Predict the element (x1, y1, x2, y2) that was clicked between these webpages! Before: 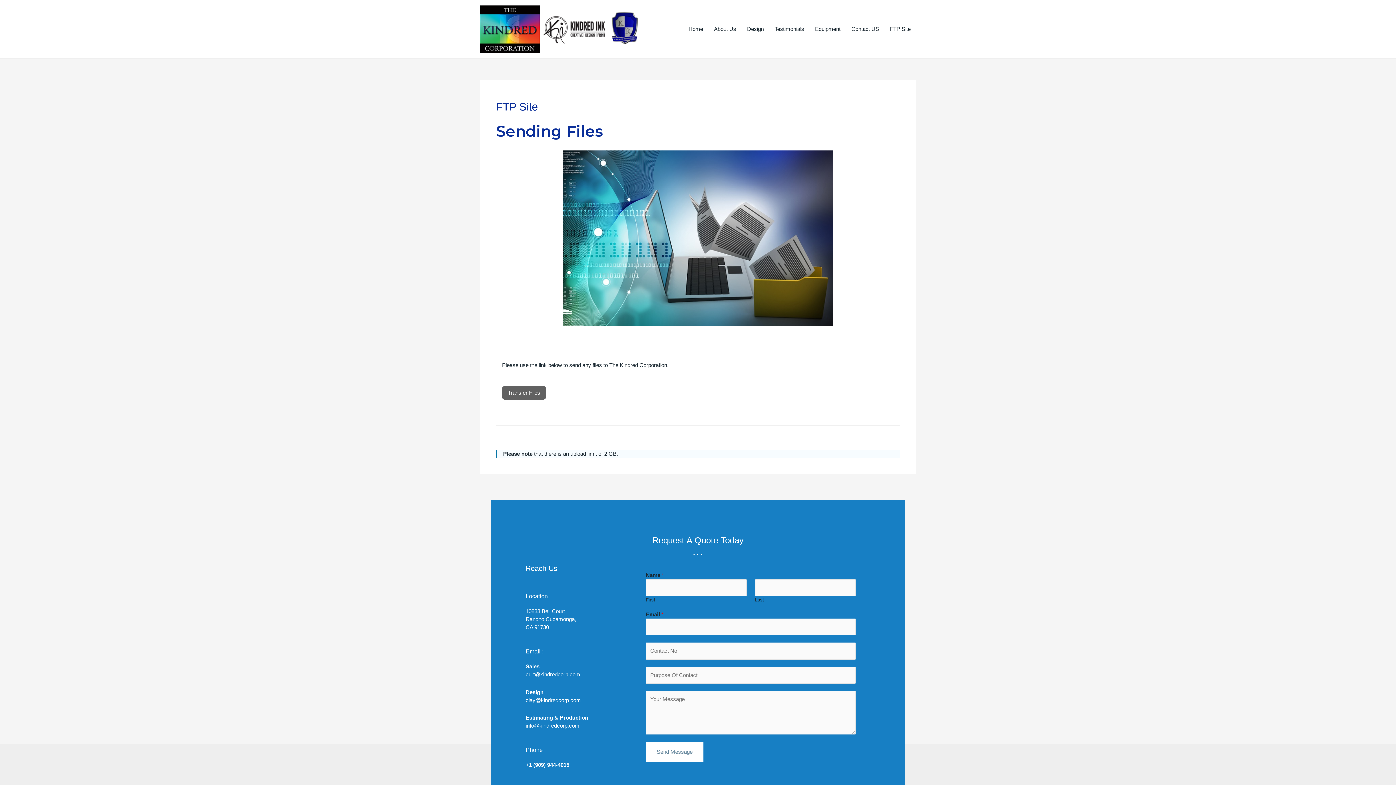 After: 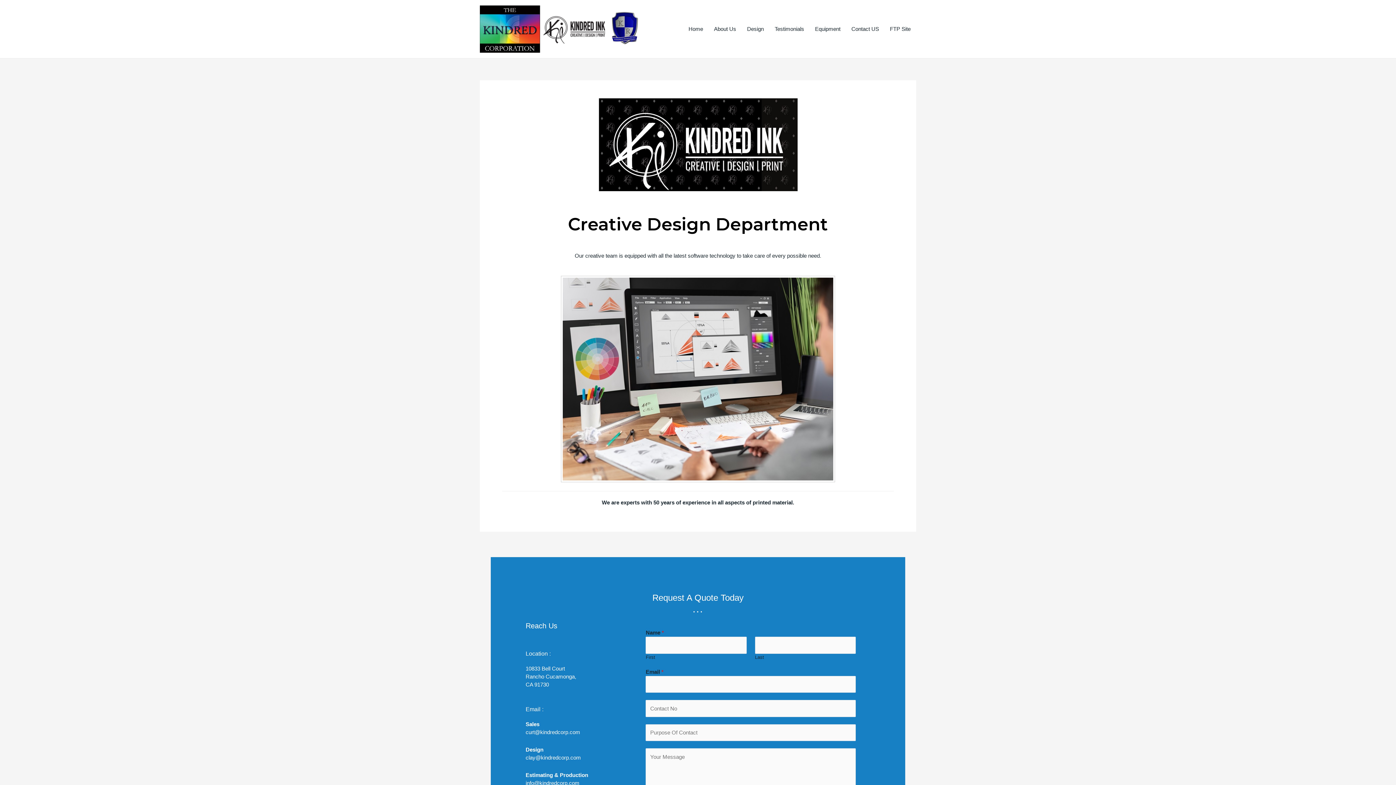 Action: label: Design bbox: (741, 14, 769, 43)